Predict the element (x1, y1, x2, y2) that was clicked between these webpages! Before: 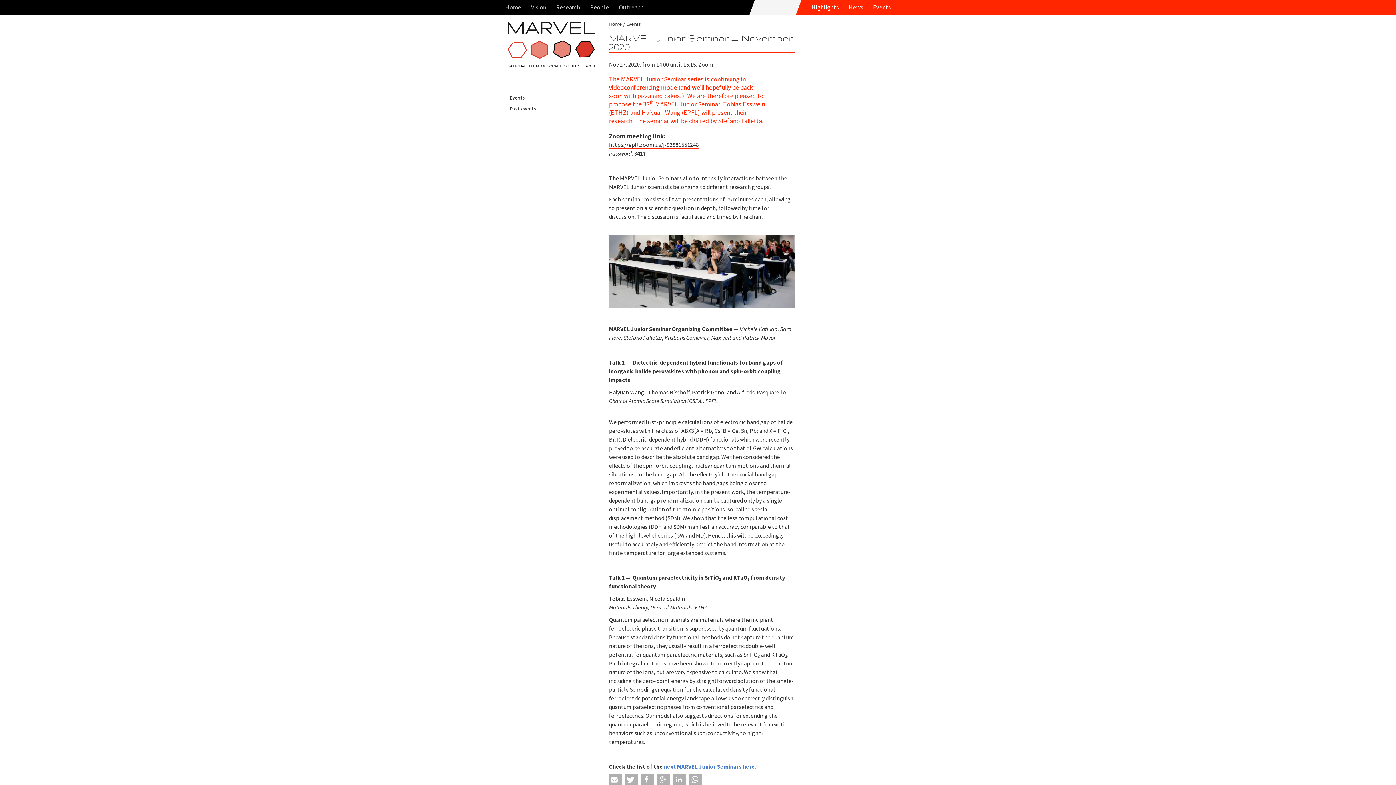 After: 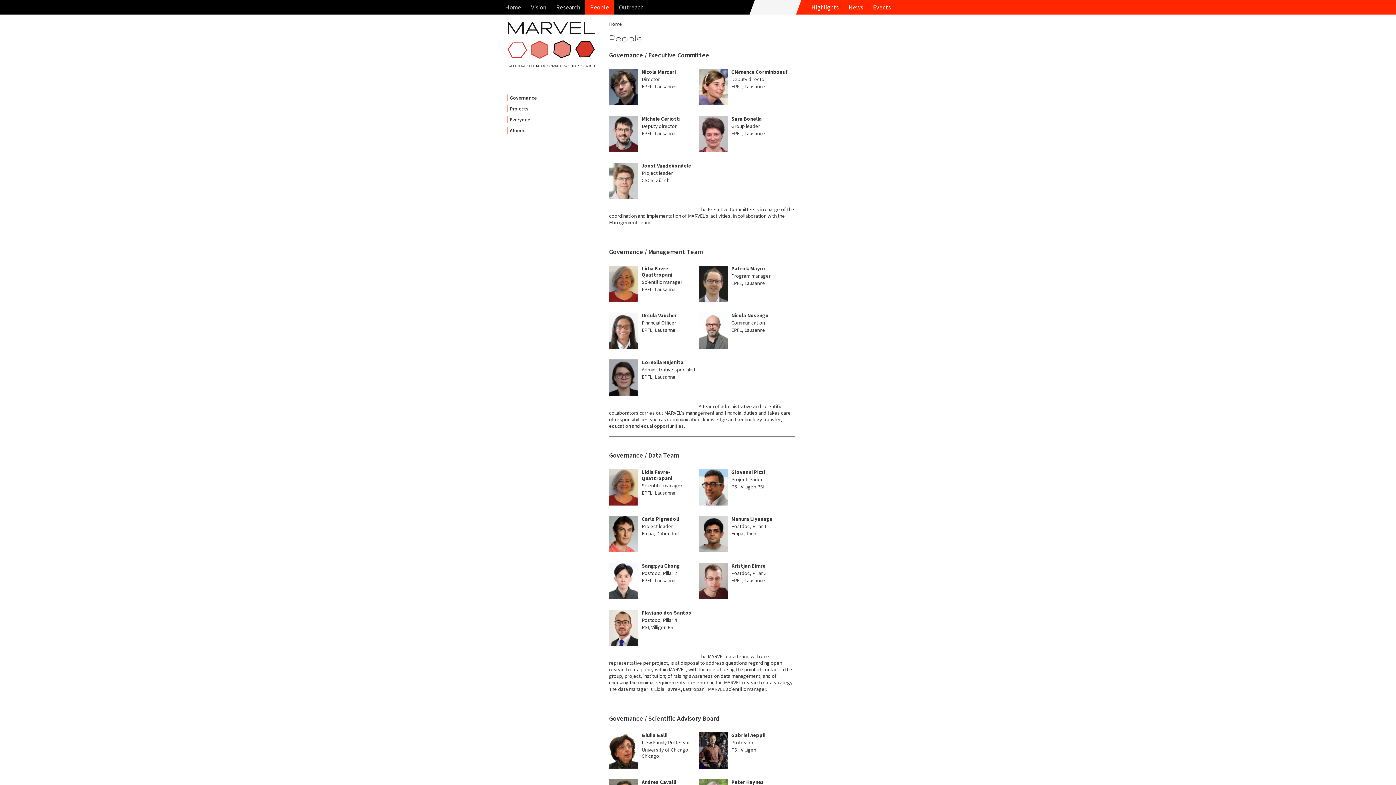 Action: label: People bbox: (585, 0, 614, 14)